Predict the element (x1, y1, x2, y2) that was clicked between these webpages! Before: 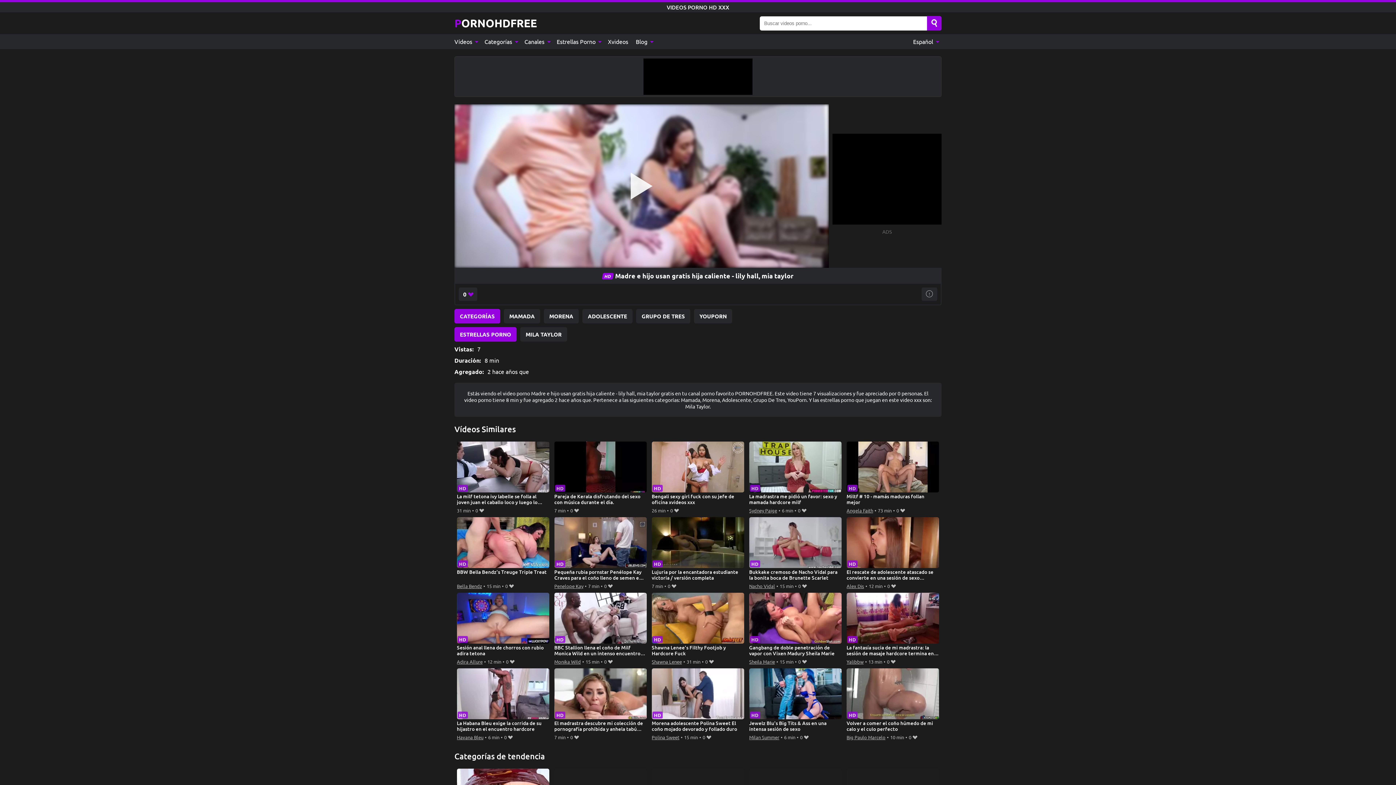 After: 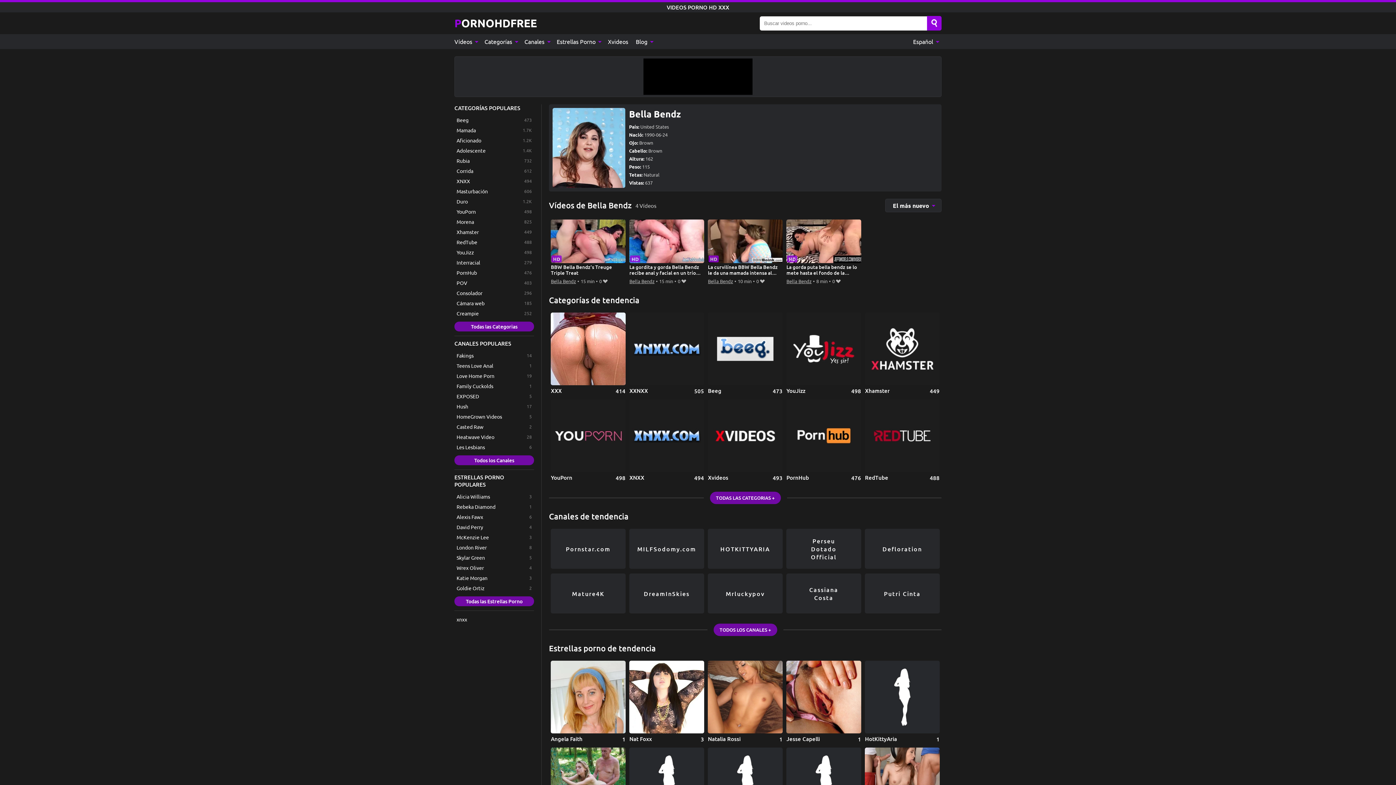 Action: bbox: (456, 582, 482, 590) label: Bella Bendz